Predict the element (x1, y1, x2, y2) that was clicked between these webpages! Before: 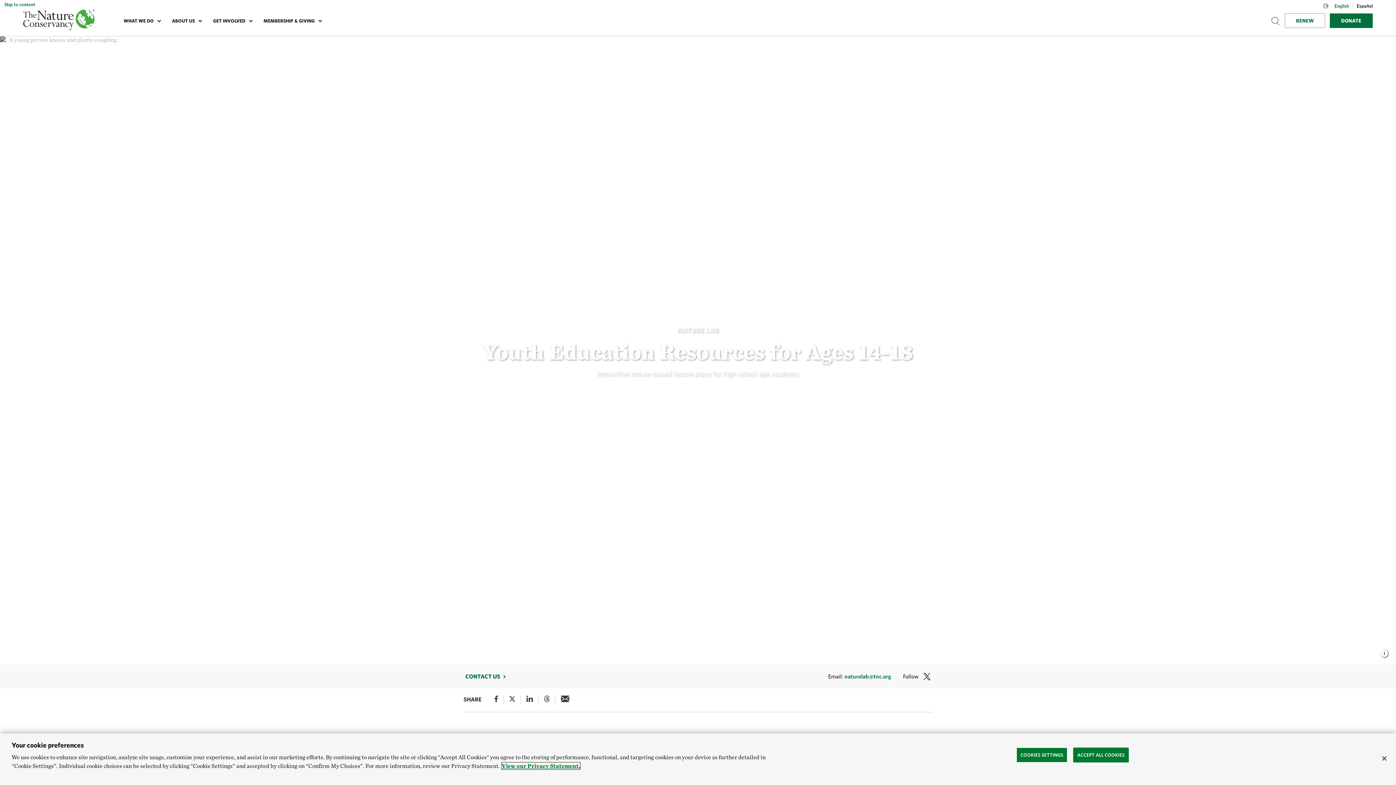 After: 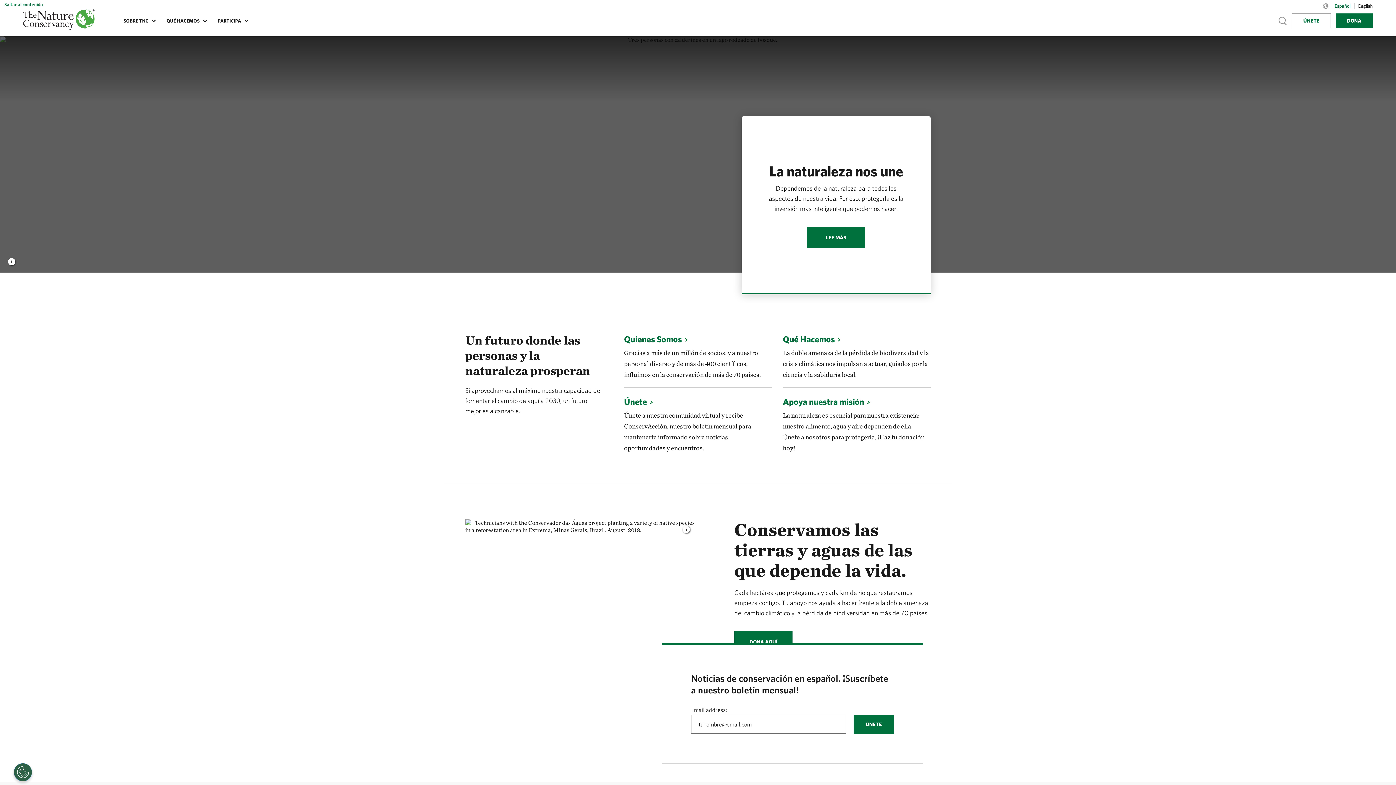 Action: label: Español bbox: (1353, -1, 1373, 13)